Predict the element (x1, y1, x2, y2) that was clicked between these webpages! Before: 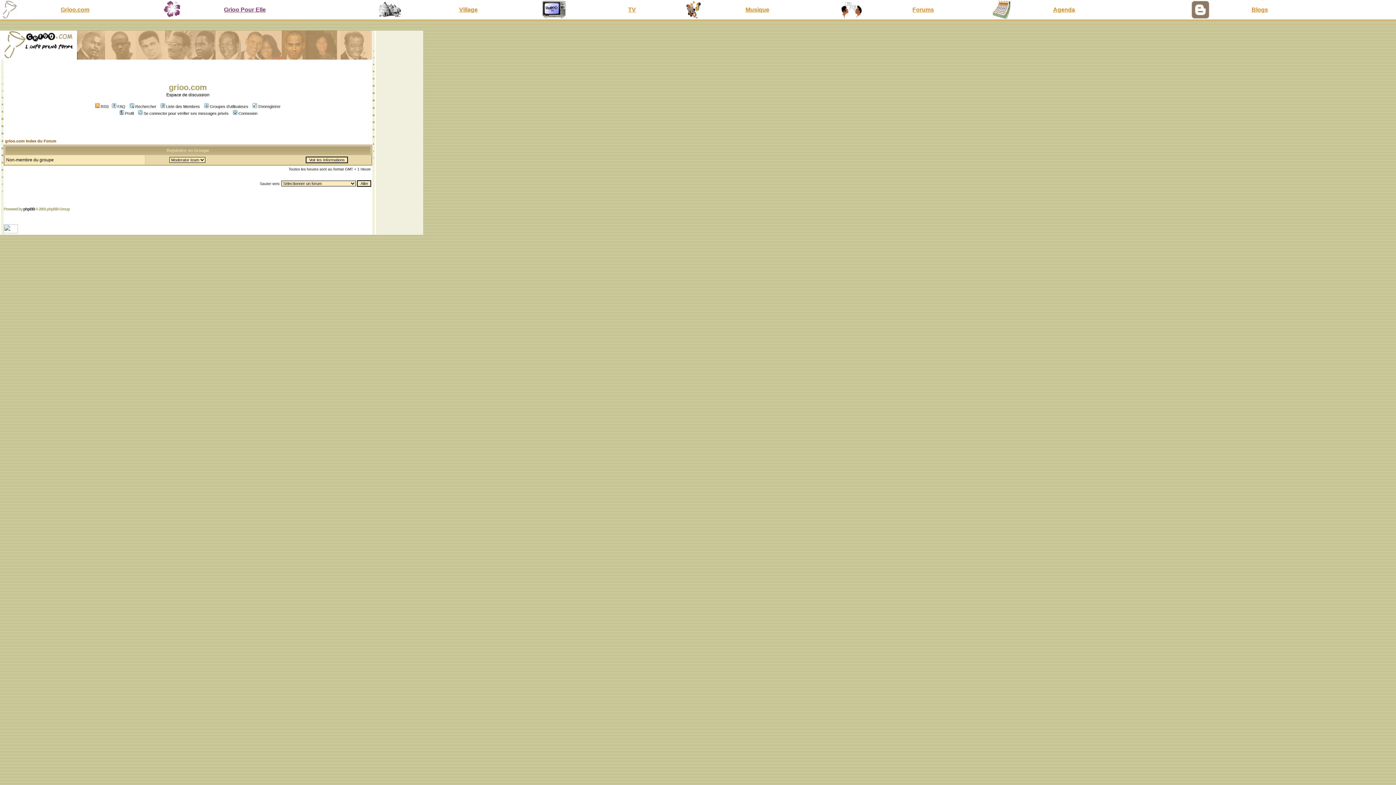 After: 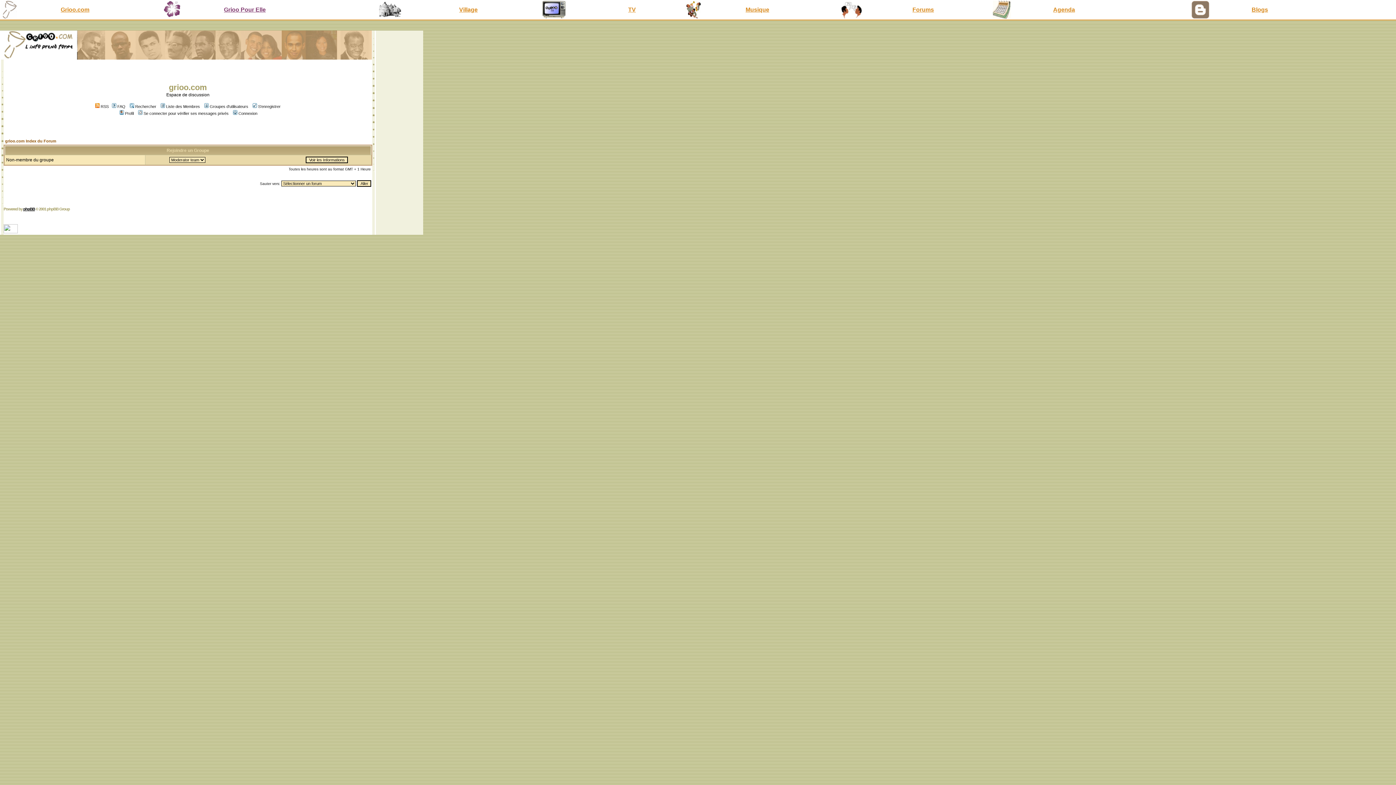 Action: label: phpBB bbox: (23, 206, 34, 211)